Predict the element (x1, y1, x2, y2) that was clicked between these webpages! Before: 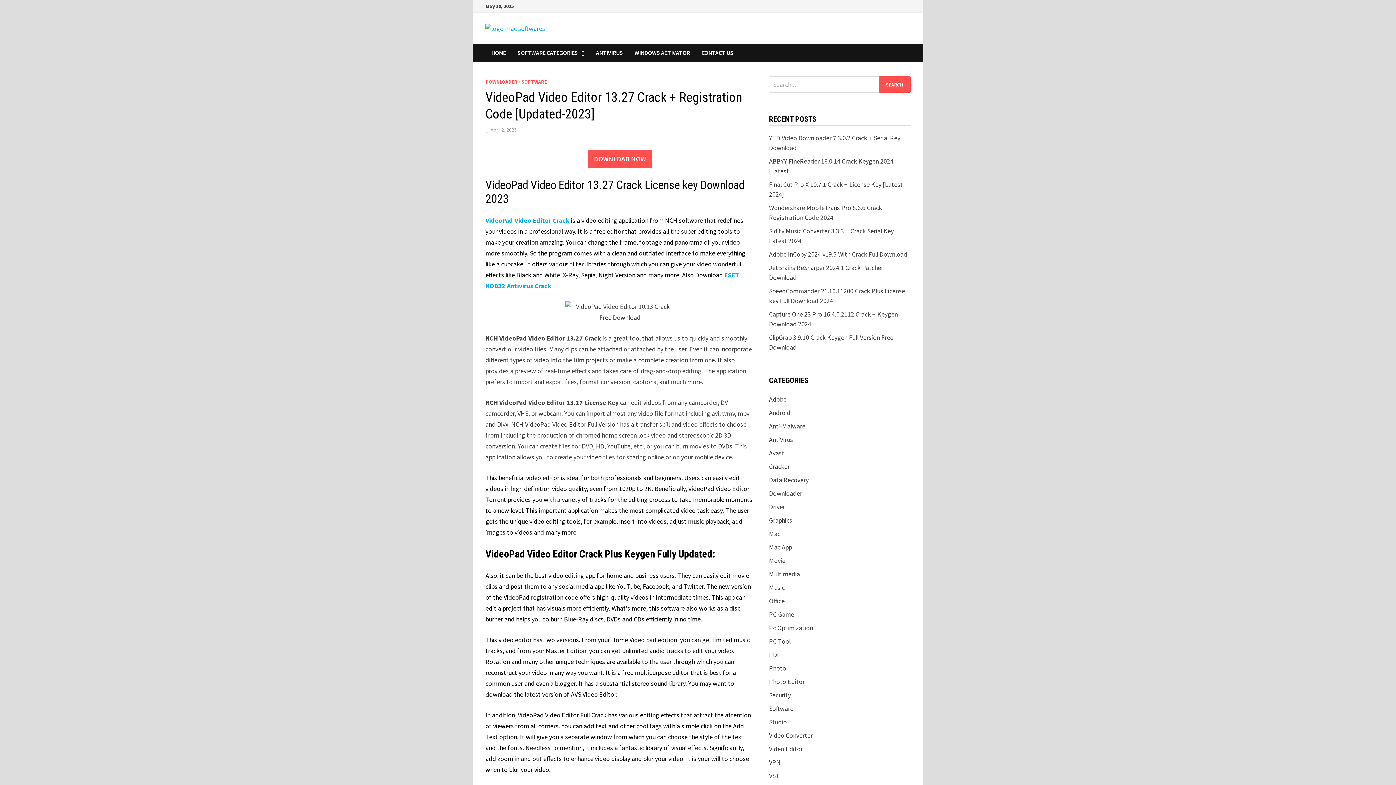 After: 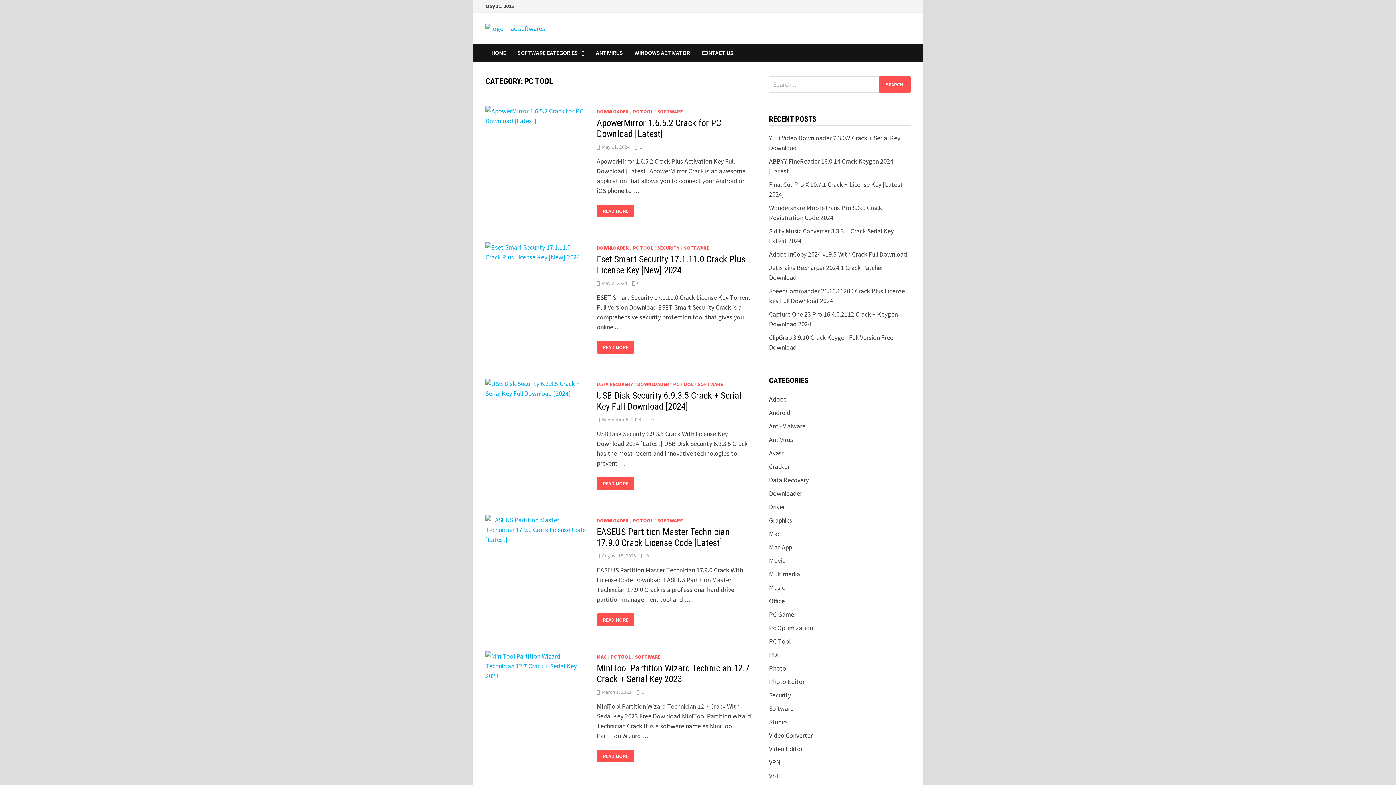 Action: bbox: (769, 637, 790, 645) label: PC Tool